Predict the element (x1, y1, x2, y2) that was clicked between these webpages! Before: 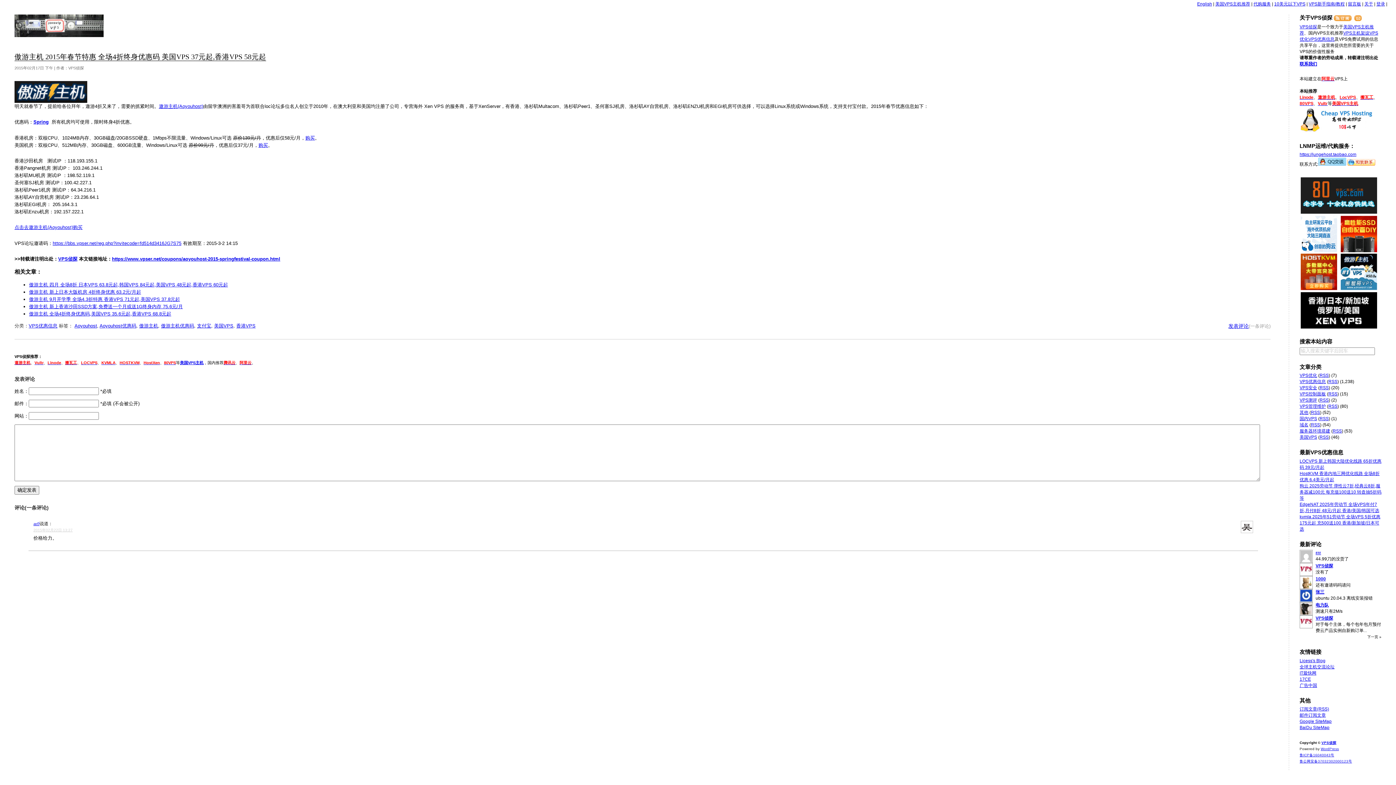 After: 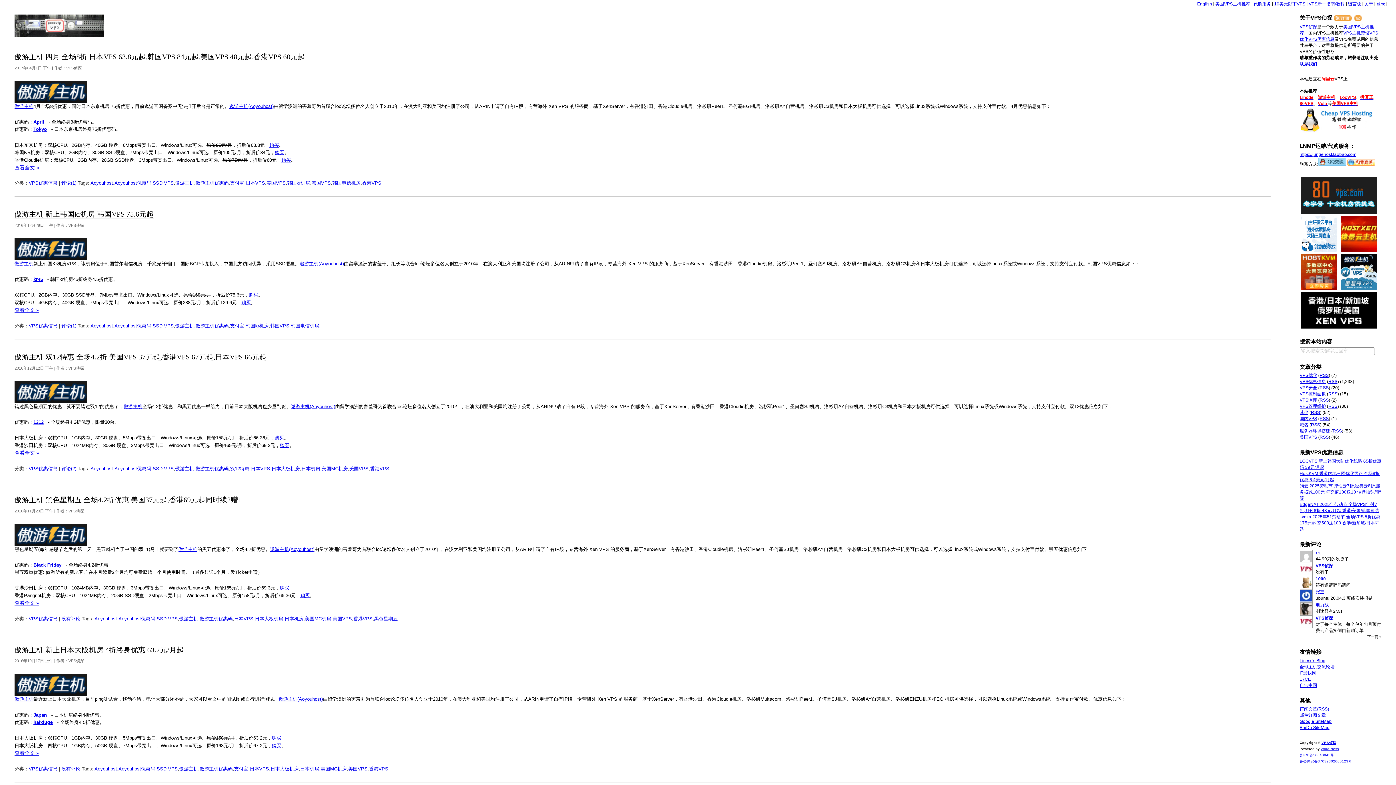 Action: label: Aoyouhost优惠码 bbox: (99, 323, 136, 328)